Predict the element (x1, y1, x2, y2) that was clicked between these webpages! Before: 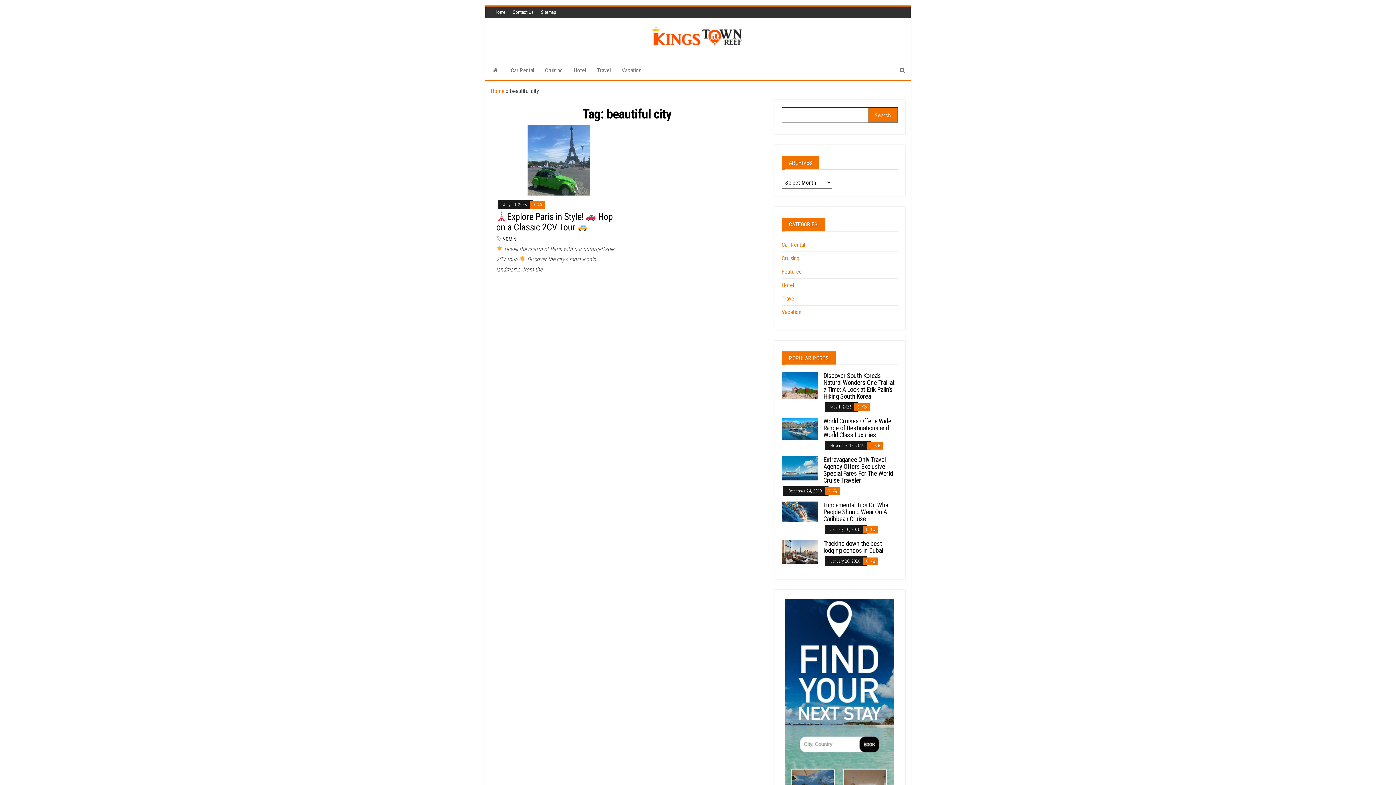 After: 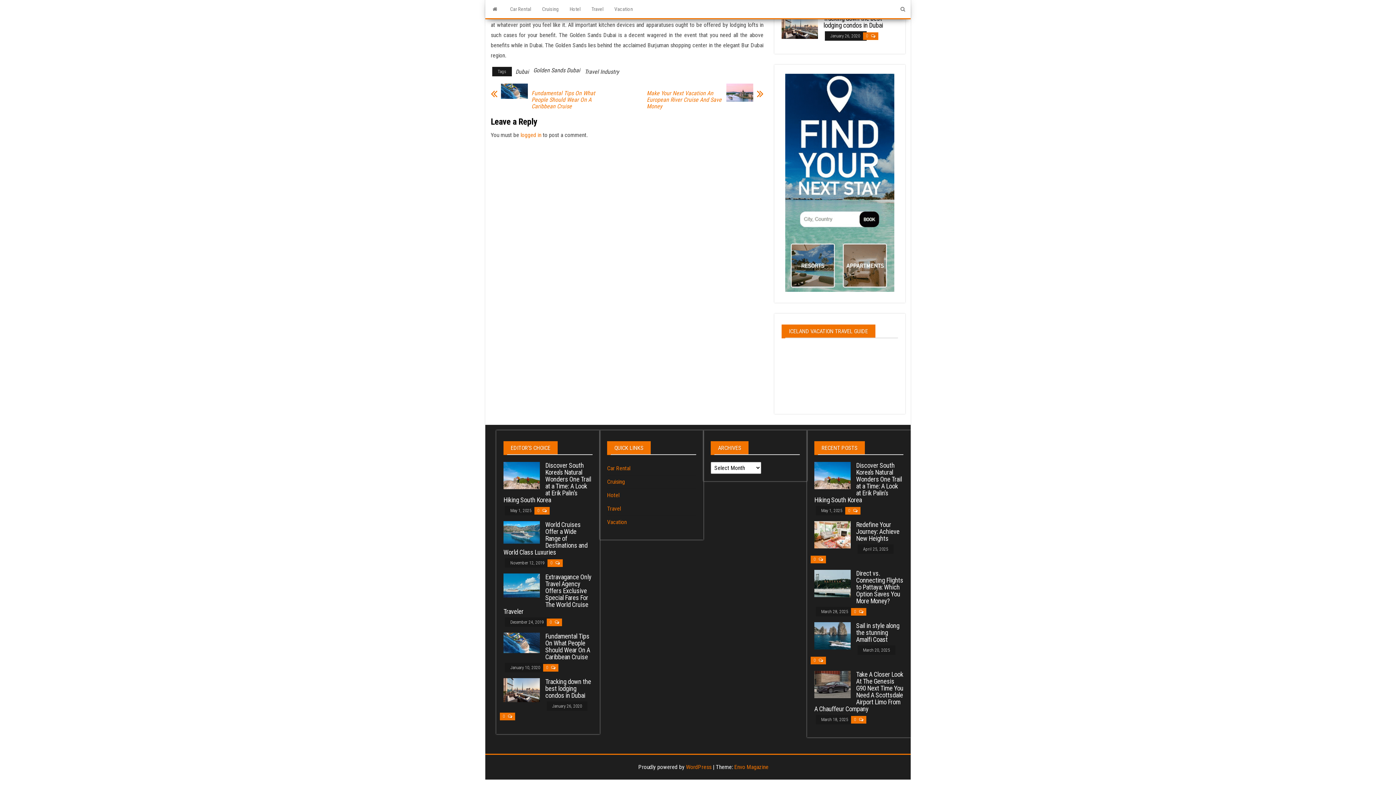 Action: label: 0  bbox: (866, 558, 869, 564)